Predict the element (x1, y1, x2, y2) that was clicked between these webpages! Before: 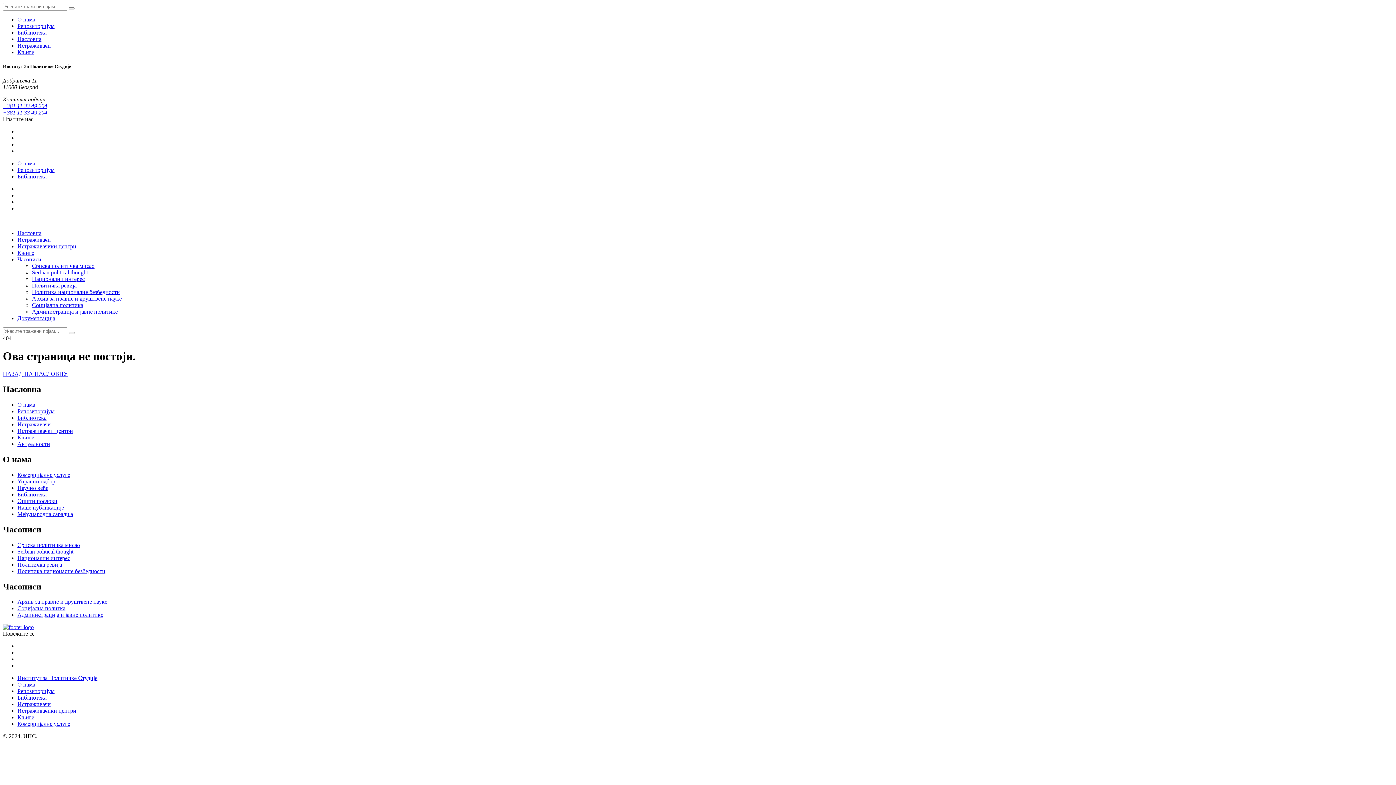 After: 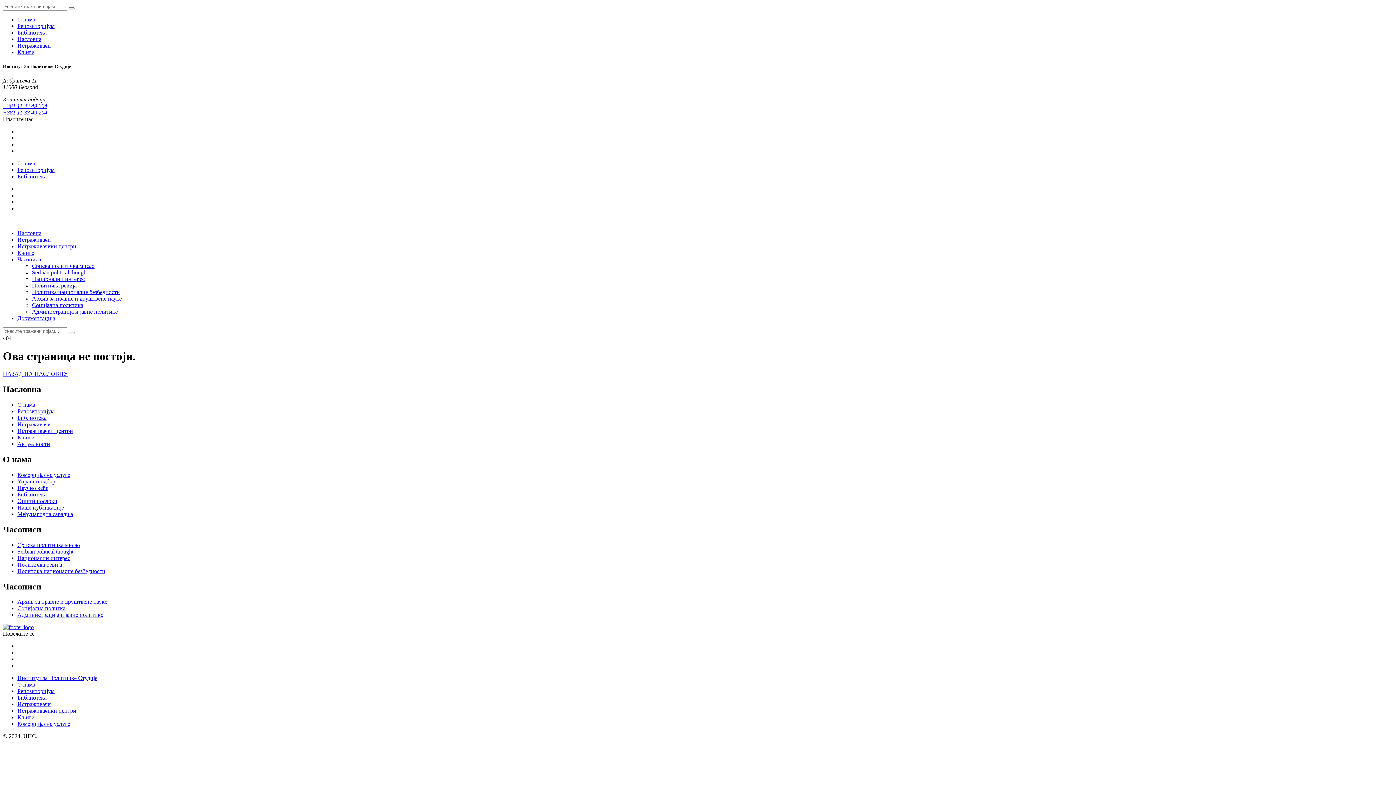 Action: label: Документација bbox: (17, 315, 55, 321)